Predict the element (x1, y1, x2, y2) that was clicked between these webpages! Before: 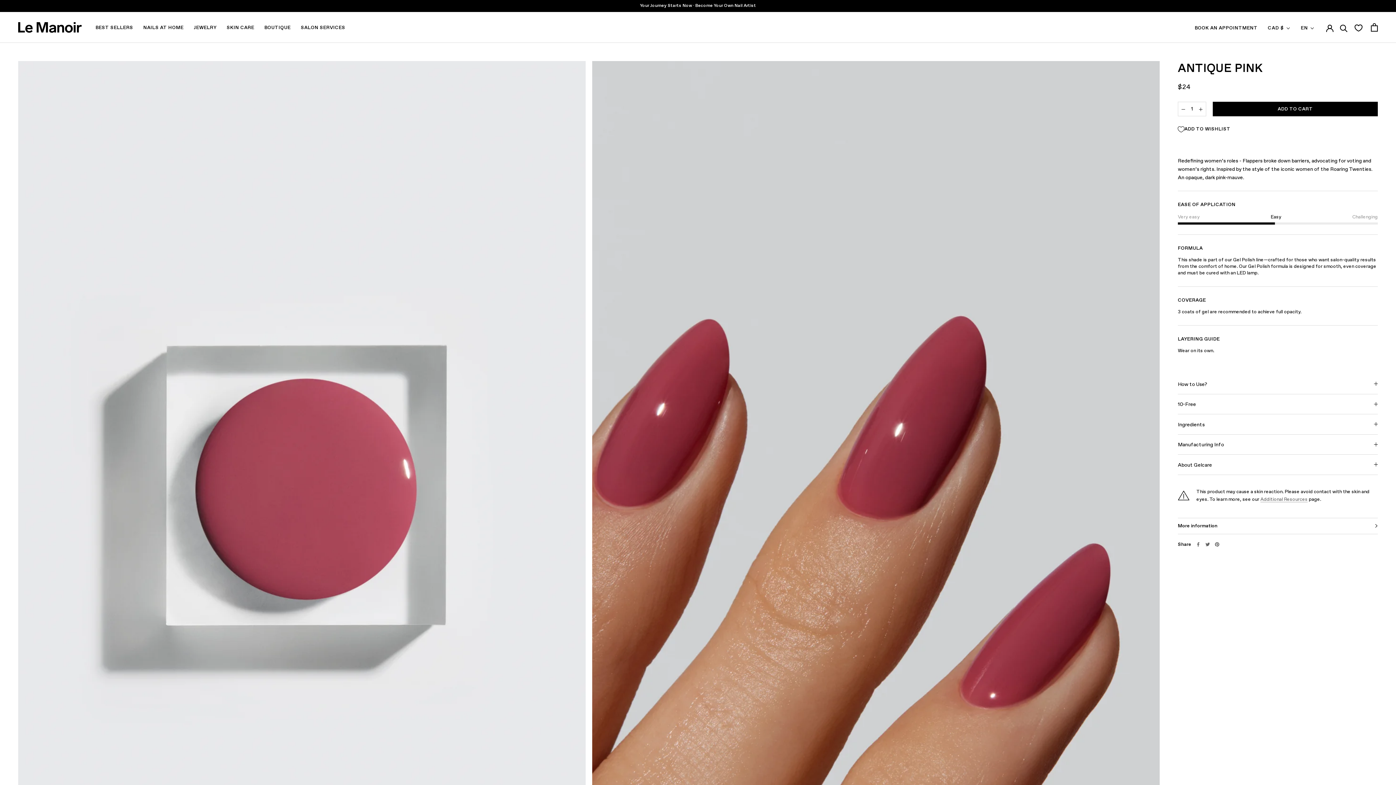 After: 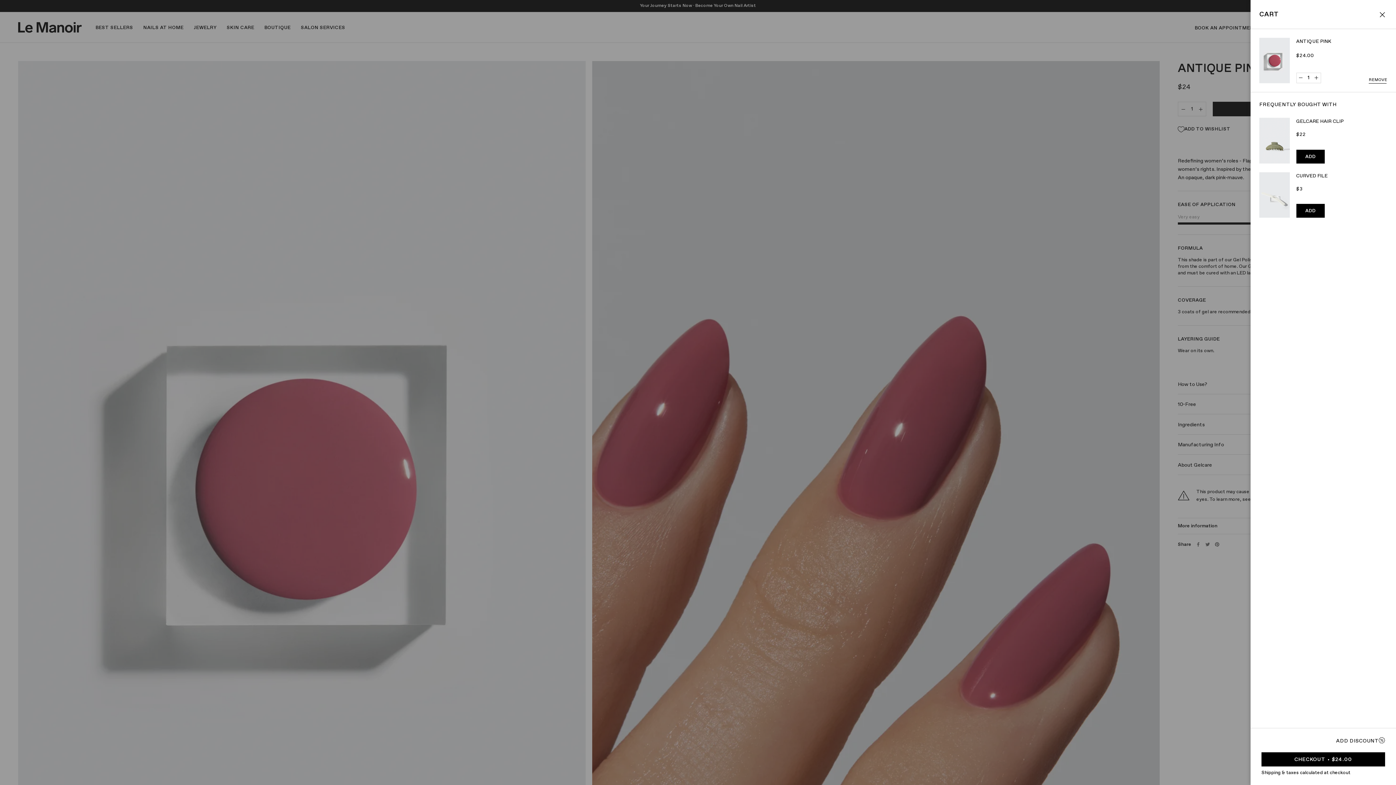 Action: label: ADD TO CART bbox: (1213, 101, 1378, 116)